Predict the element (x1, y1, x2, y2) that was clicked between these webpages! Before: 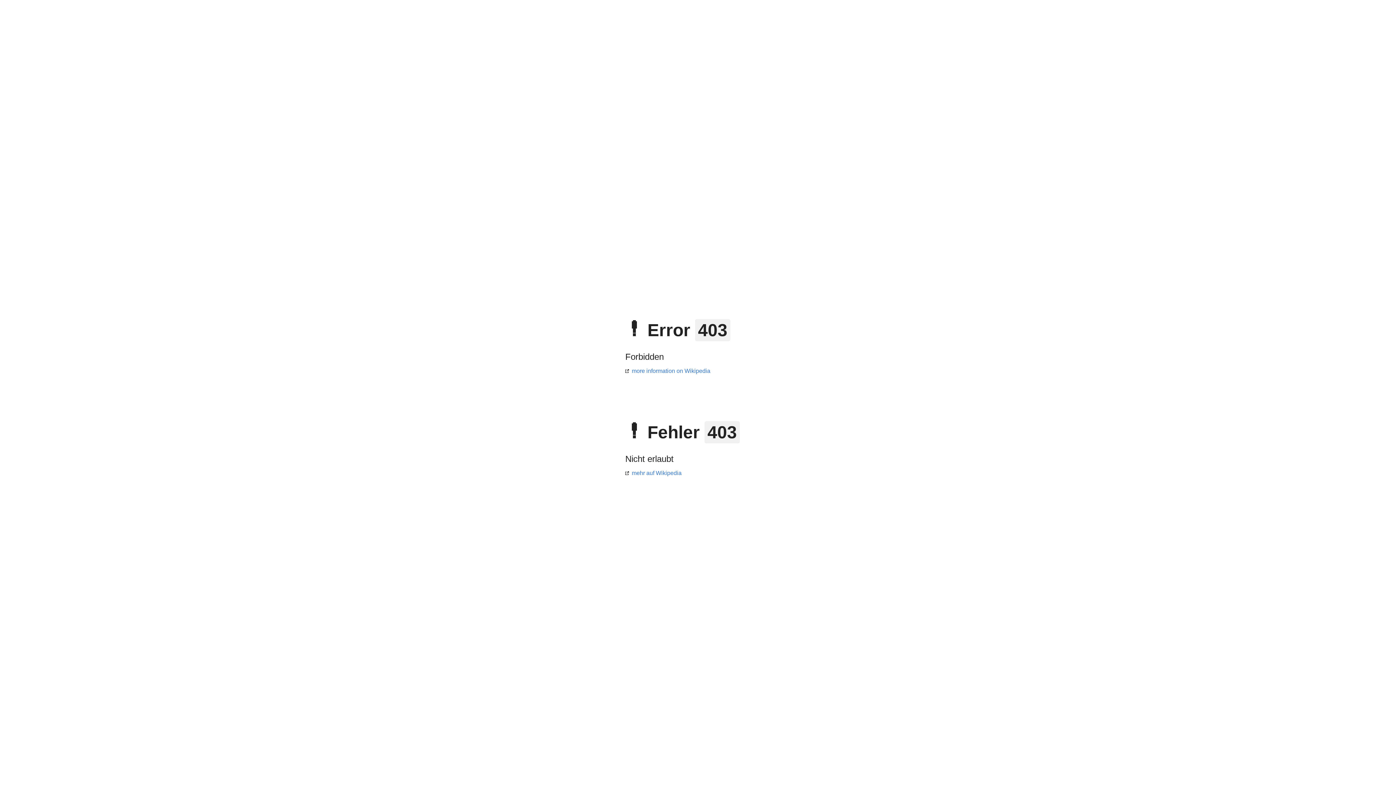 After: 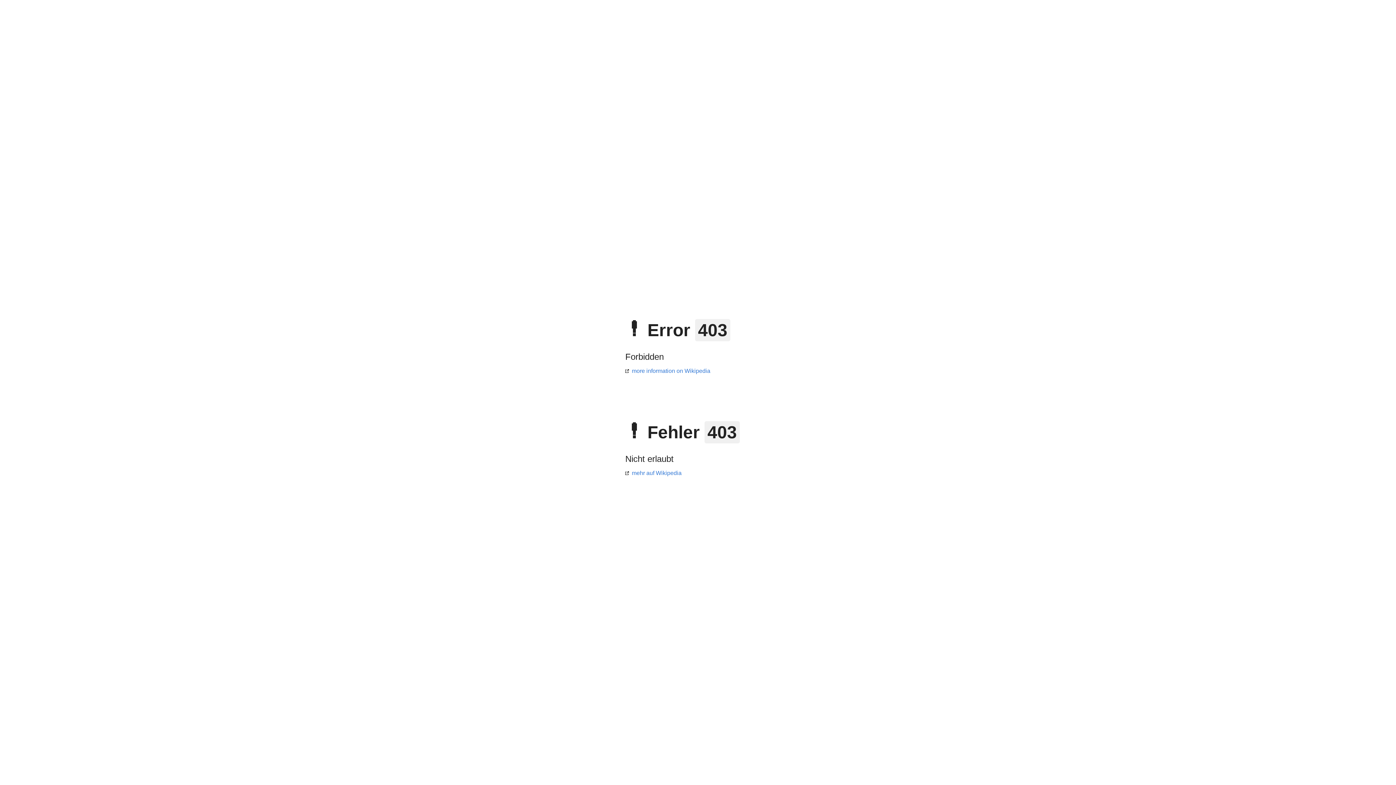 Action: bbox: (625, 368, 710, 374) label: more information on Wikipedia